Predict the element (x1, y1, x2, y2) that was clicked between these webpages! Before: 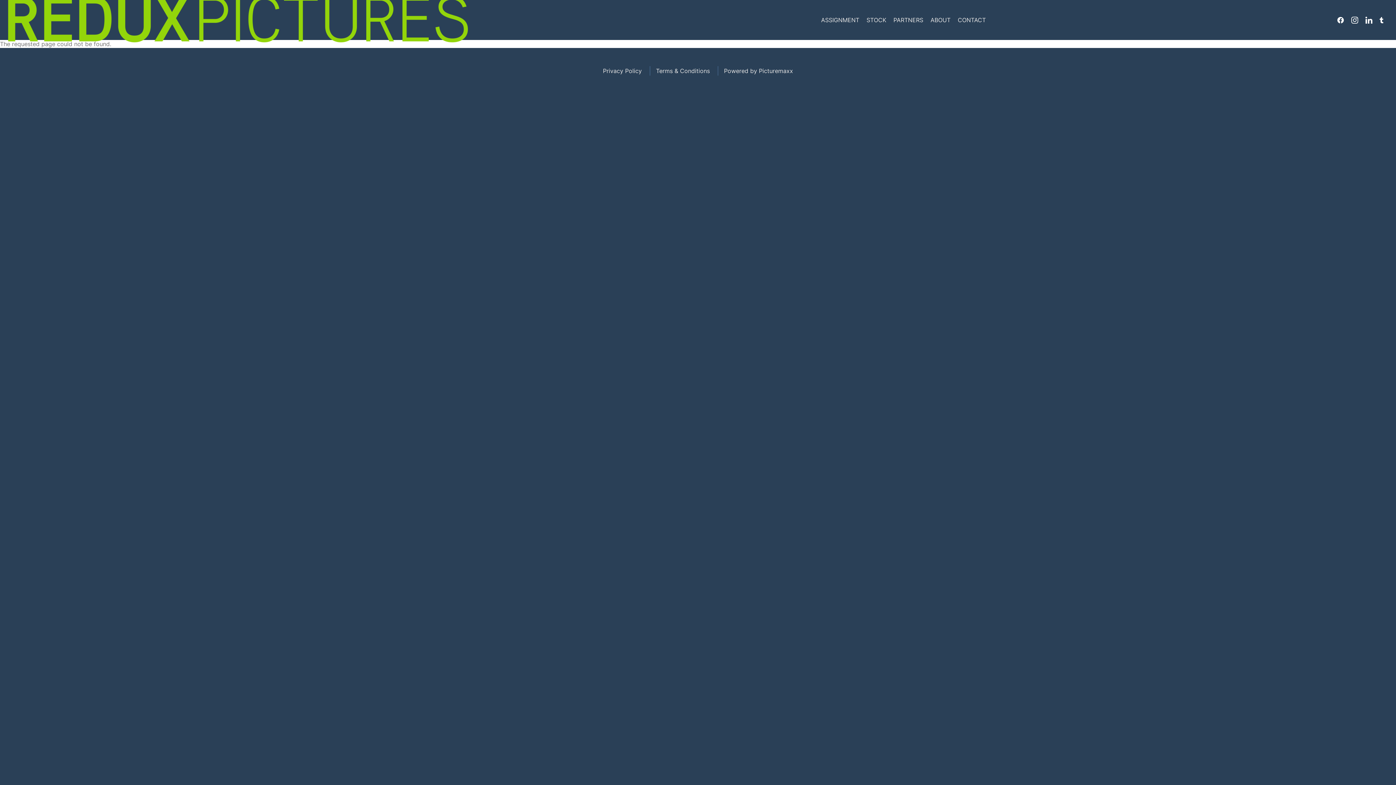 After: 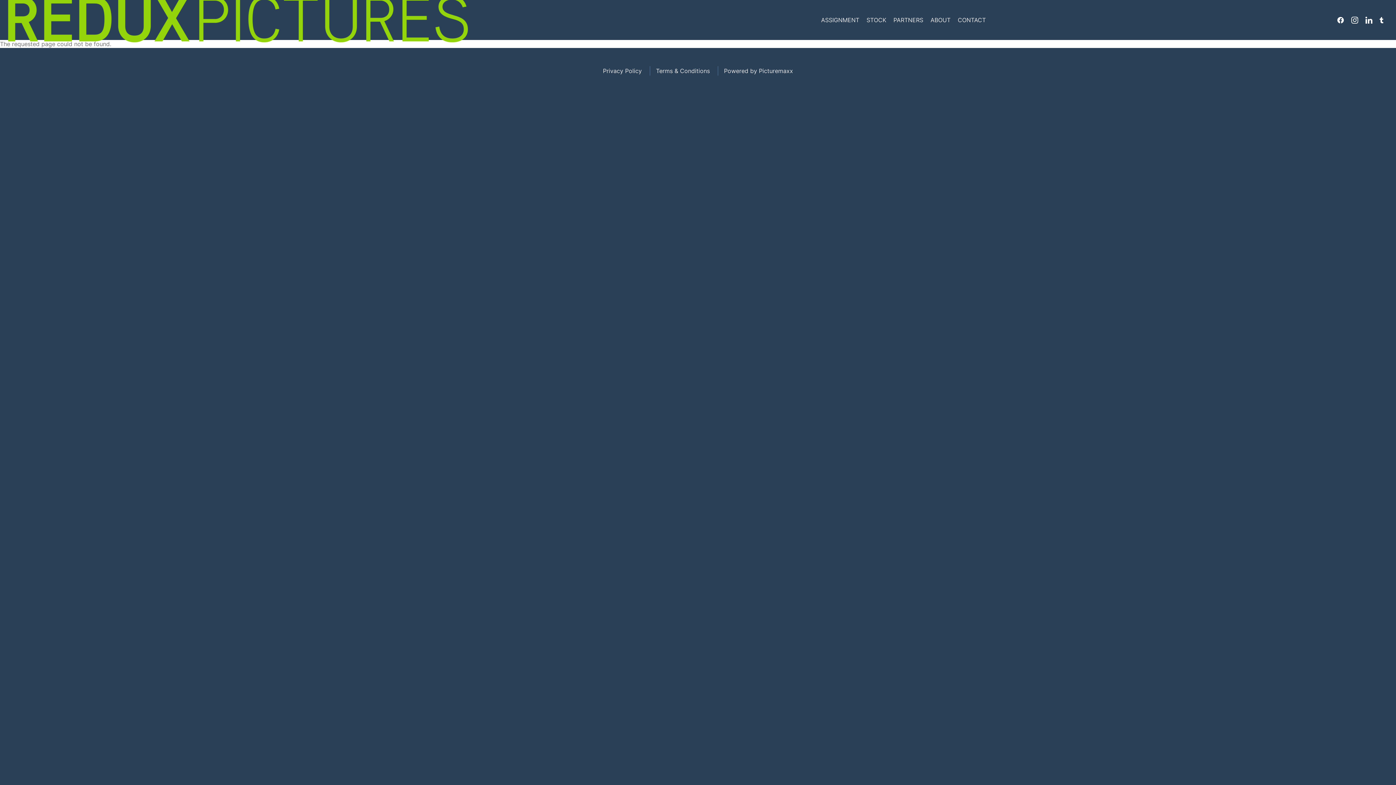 Action: bbox: (1337, 9, 1344, 30) label: Facebook